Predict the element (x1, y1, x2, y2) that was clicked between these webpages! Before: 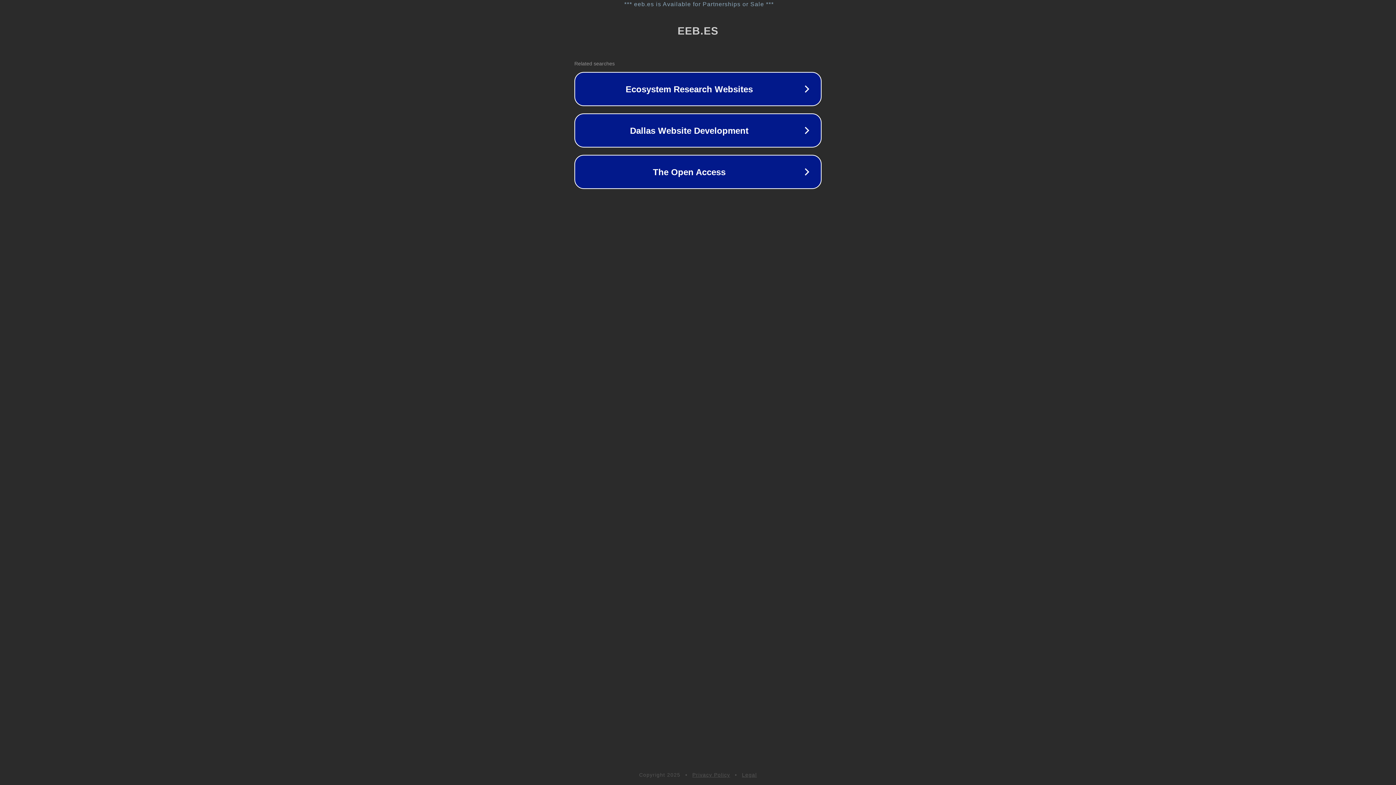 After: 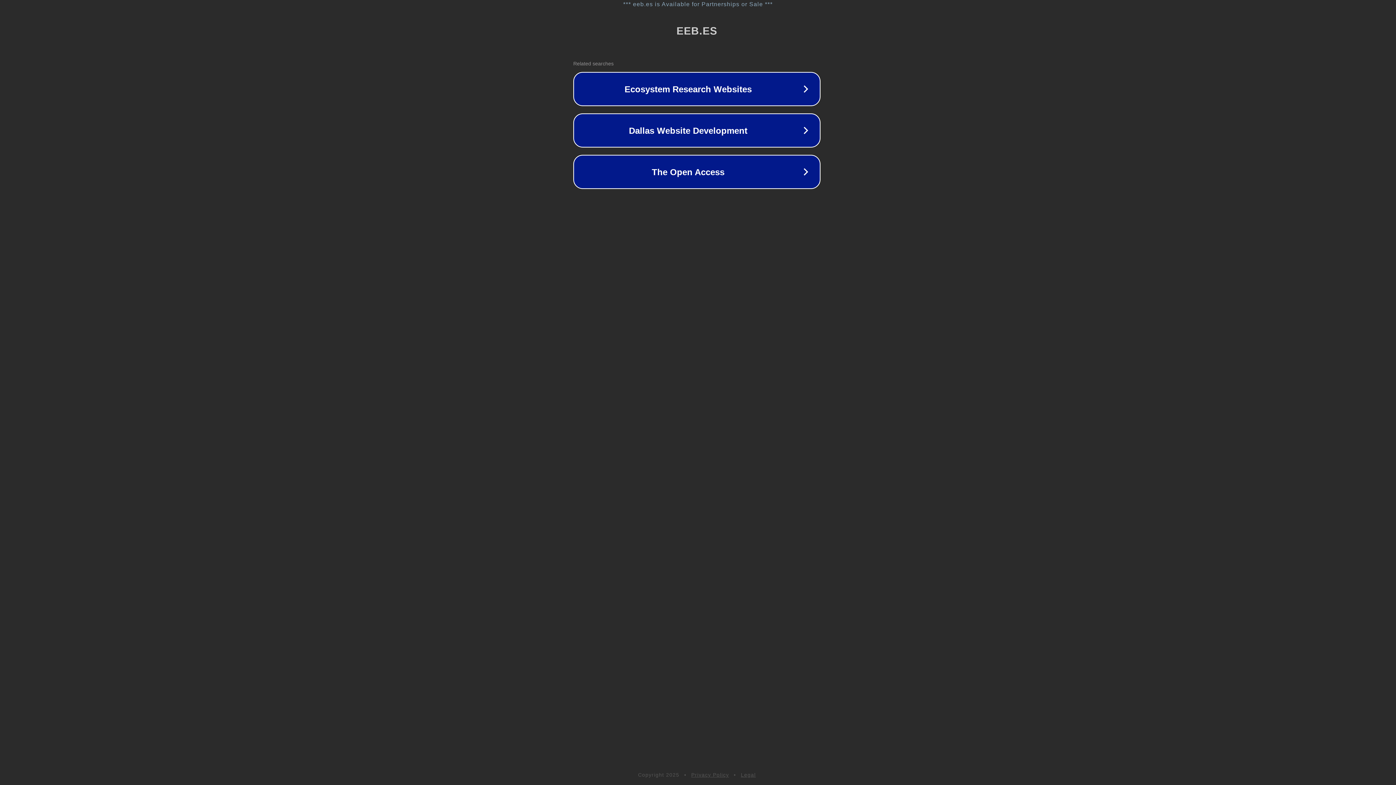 Action: label: *** eeb.es is Available for Partnerships or Sale *** bbox: (1, 1, 1397, 7)